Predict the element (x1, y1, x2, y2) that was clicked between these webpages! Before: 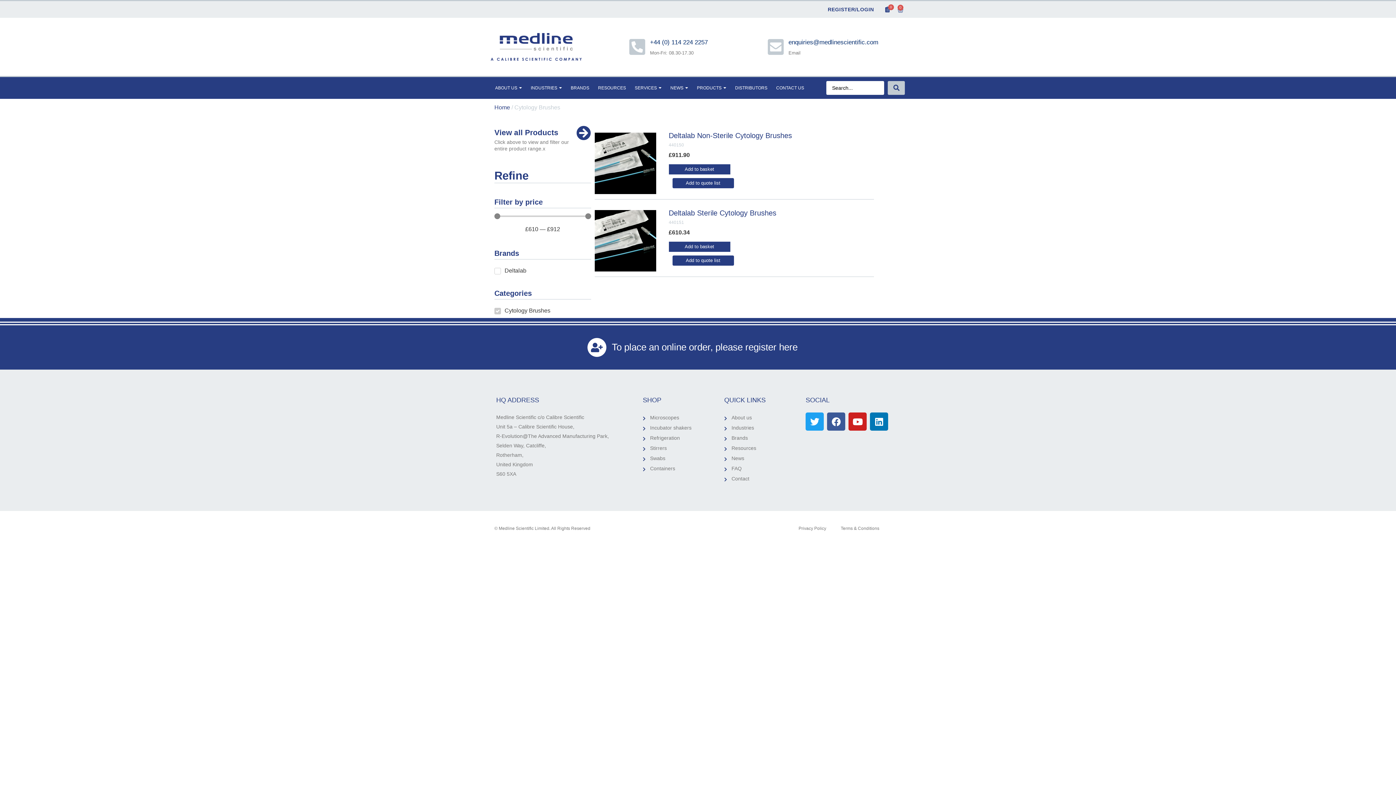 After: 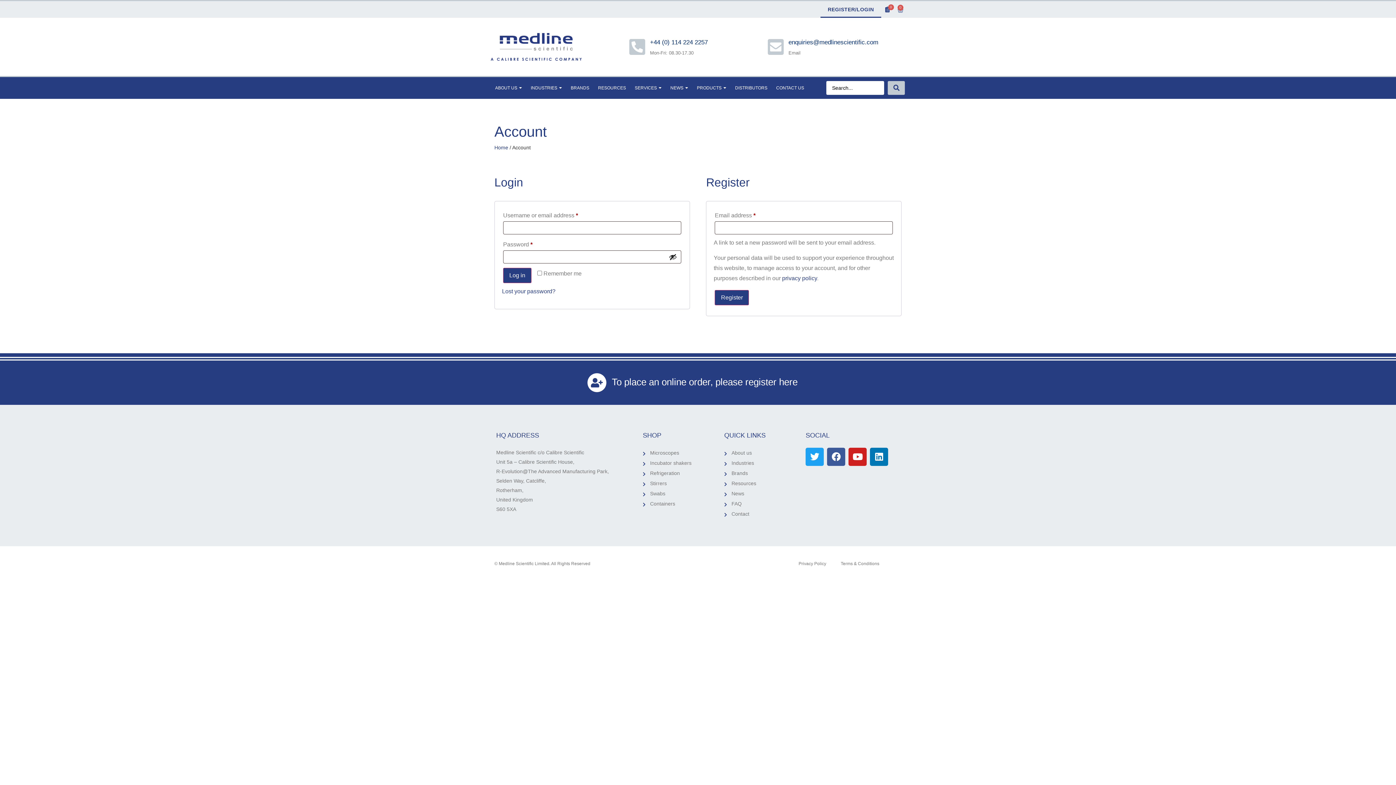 Action: label: To place an online order, please register here bbox: (587, 338, 606, 357)